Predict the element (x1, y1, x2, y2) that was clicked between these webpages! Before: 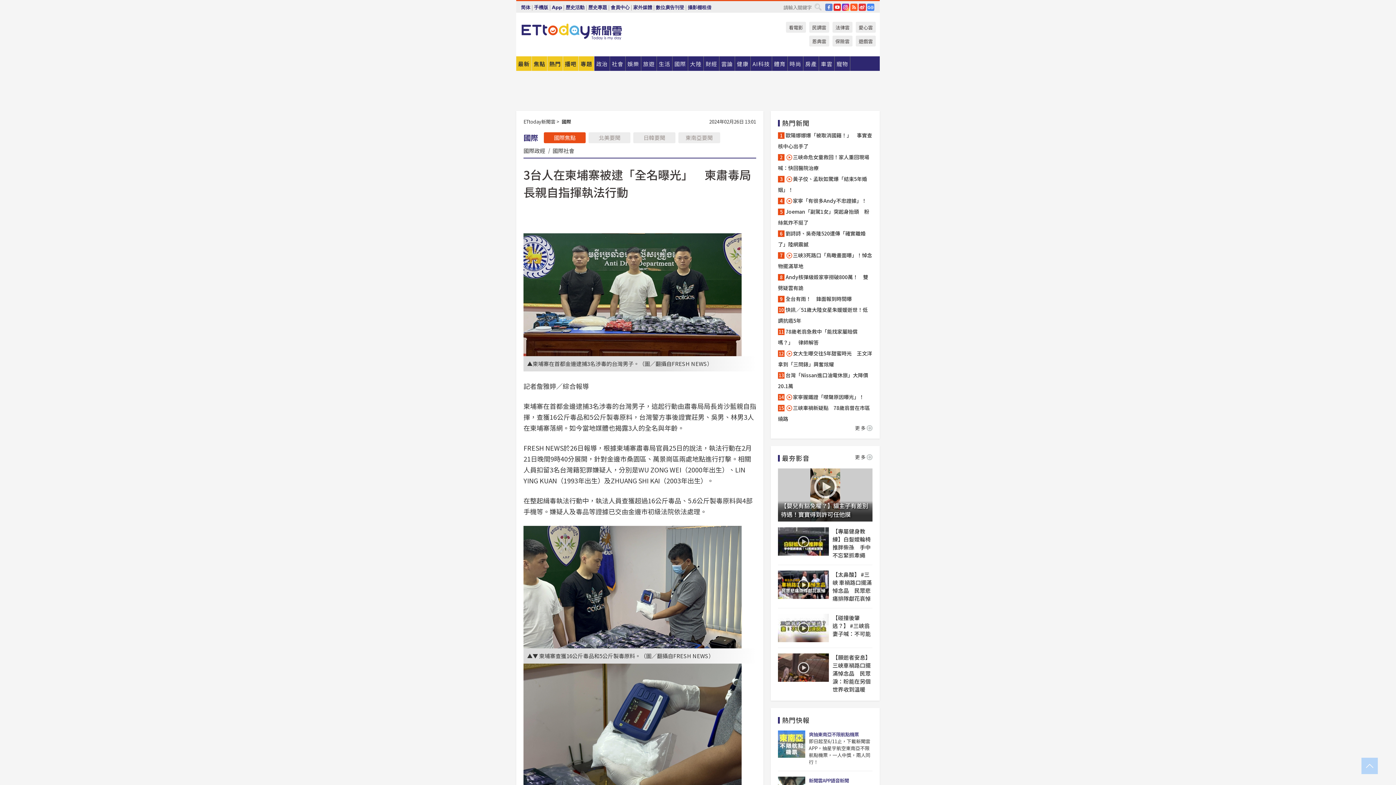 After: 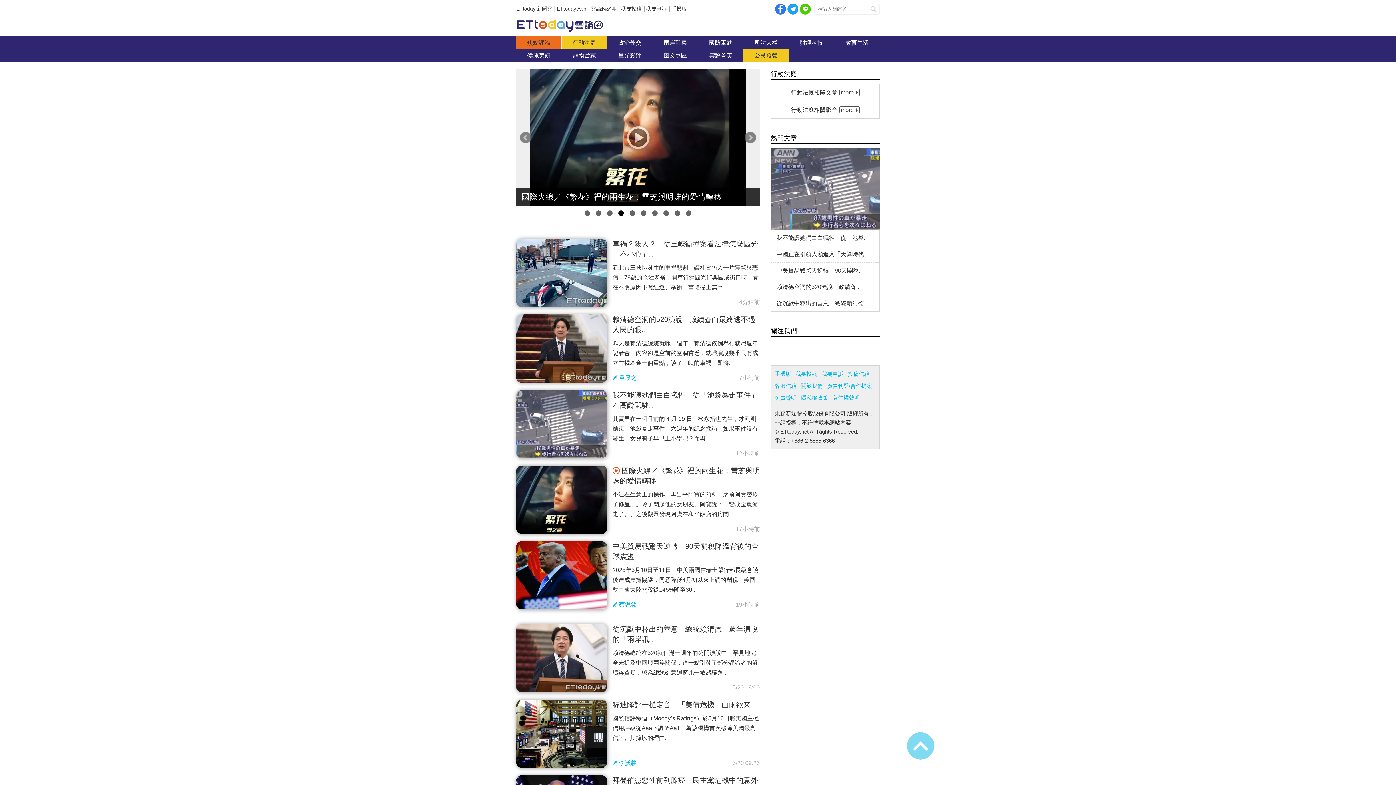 Action: label: 雲論 bbox: (719, 56, 734, 70)